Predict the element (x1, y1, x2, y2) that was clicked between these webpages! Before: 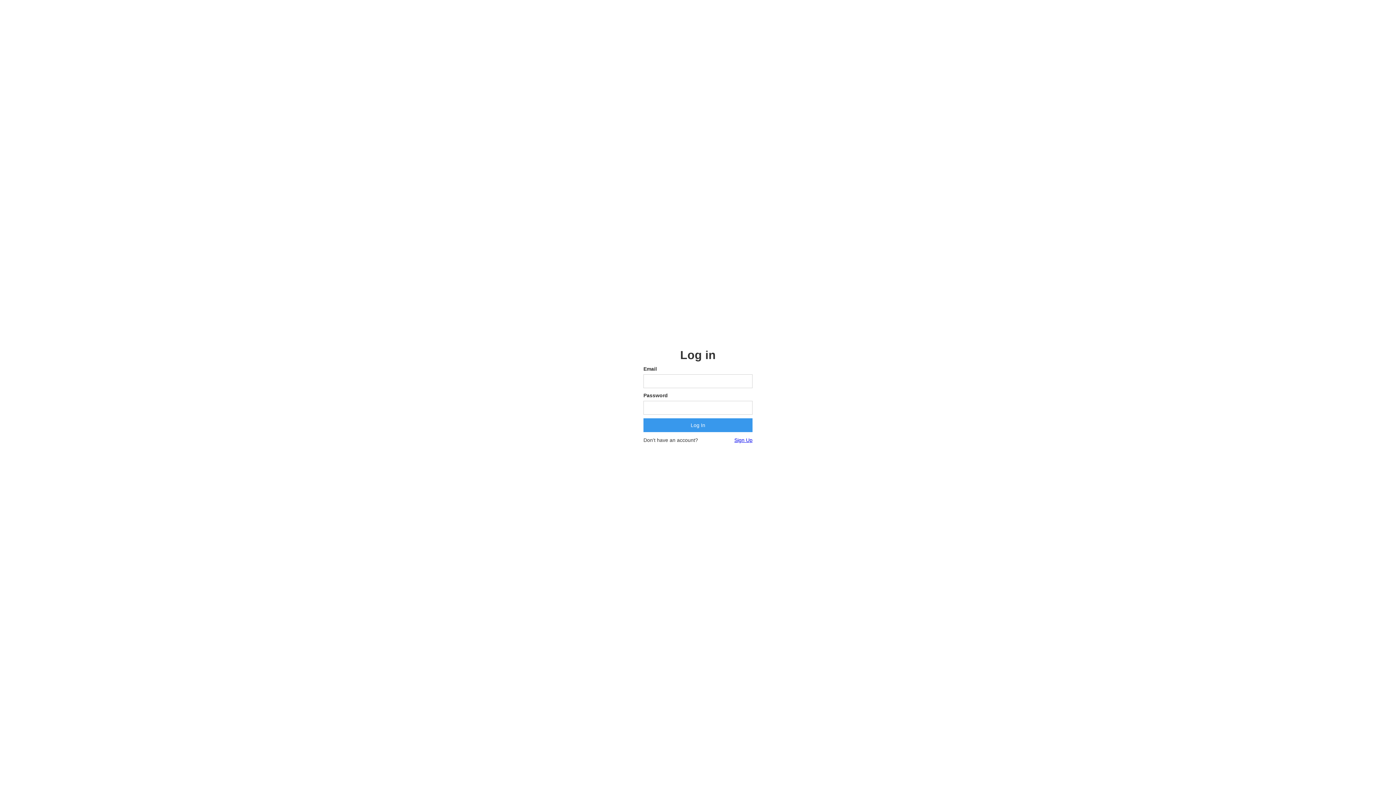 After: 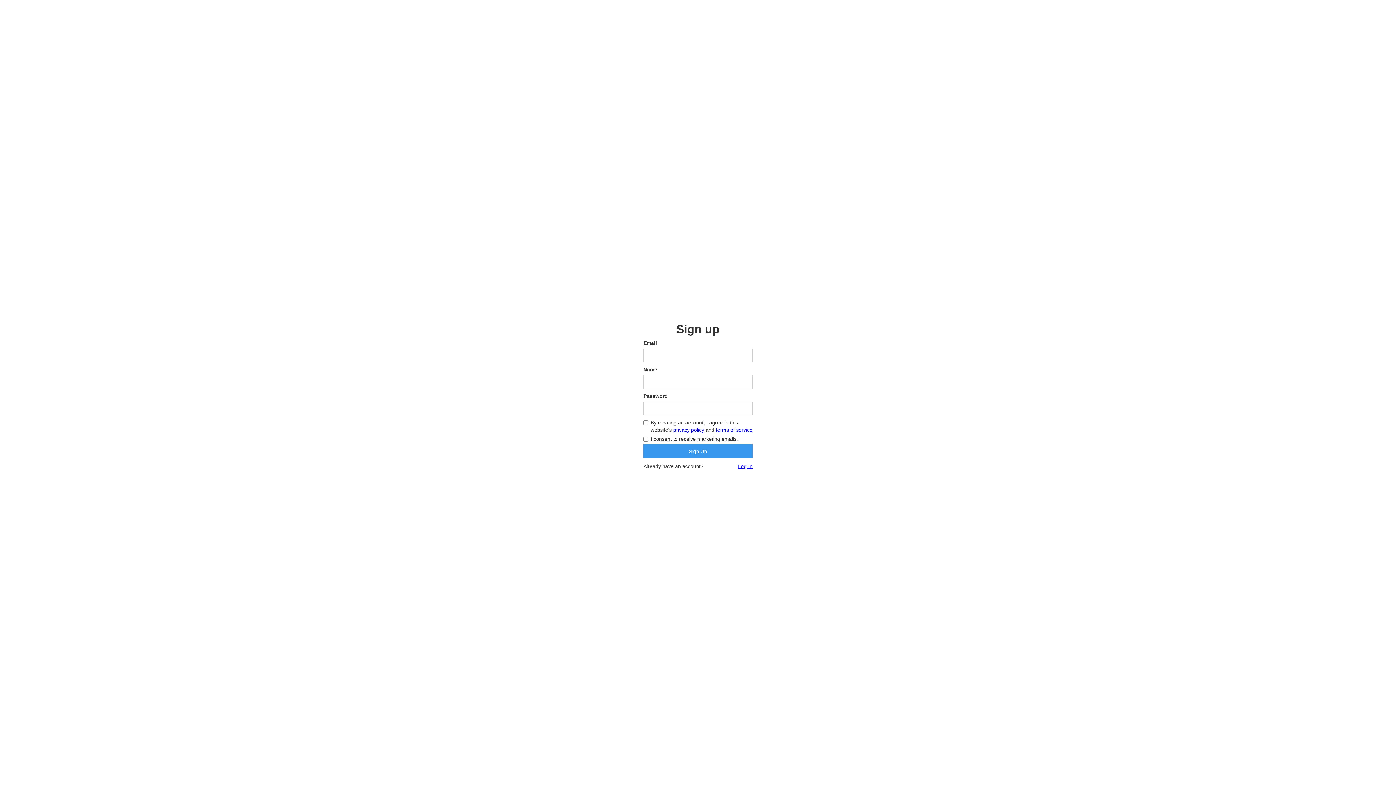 Action: label: Sign Up bbox: (734, 436, 752, 444)